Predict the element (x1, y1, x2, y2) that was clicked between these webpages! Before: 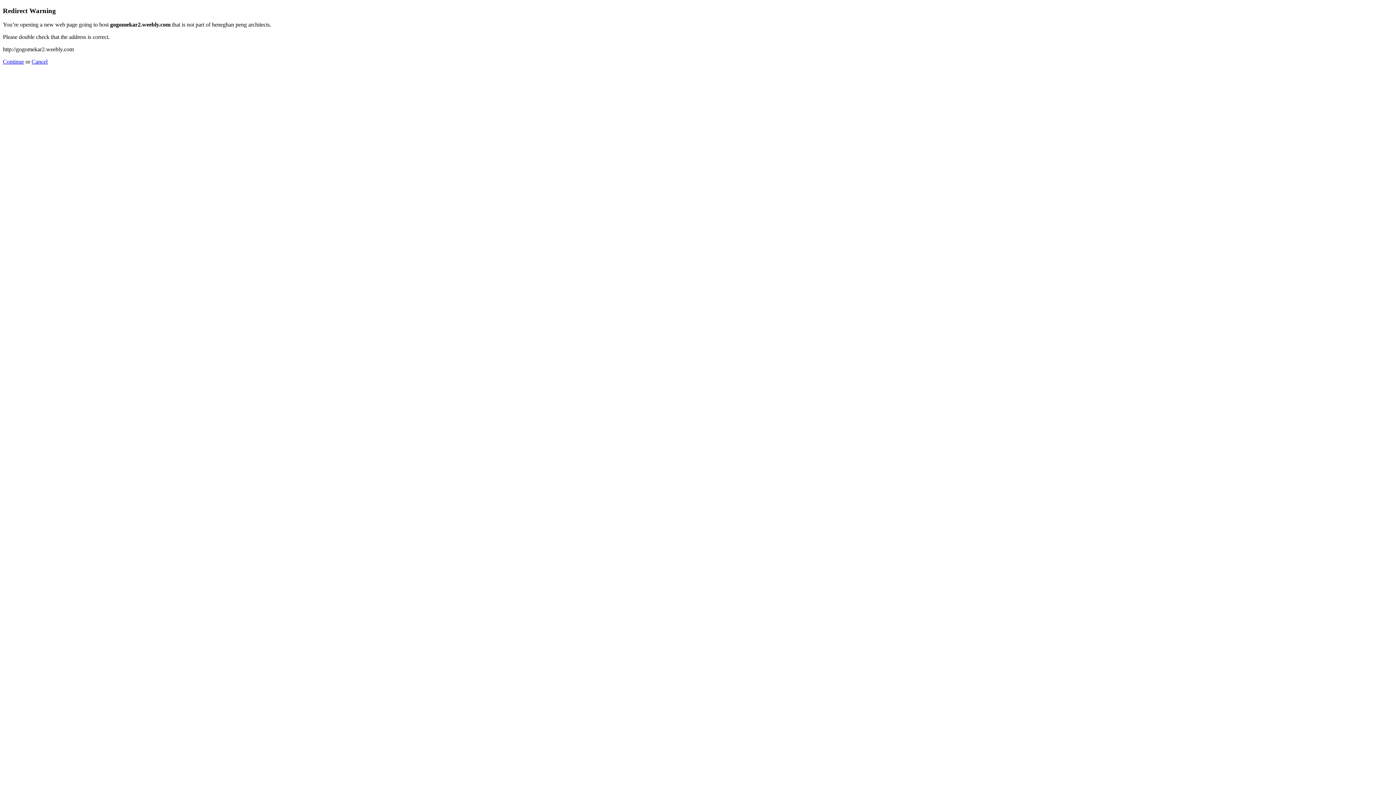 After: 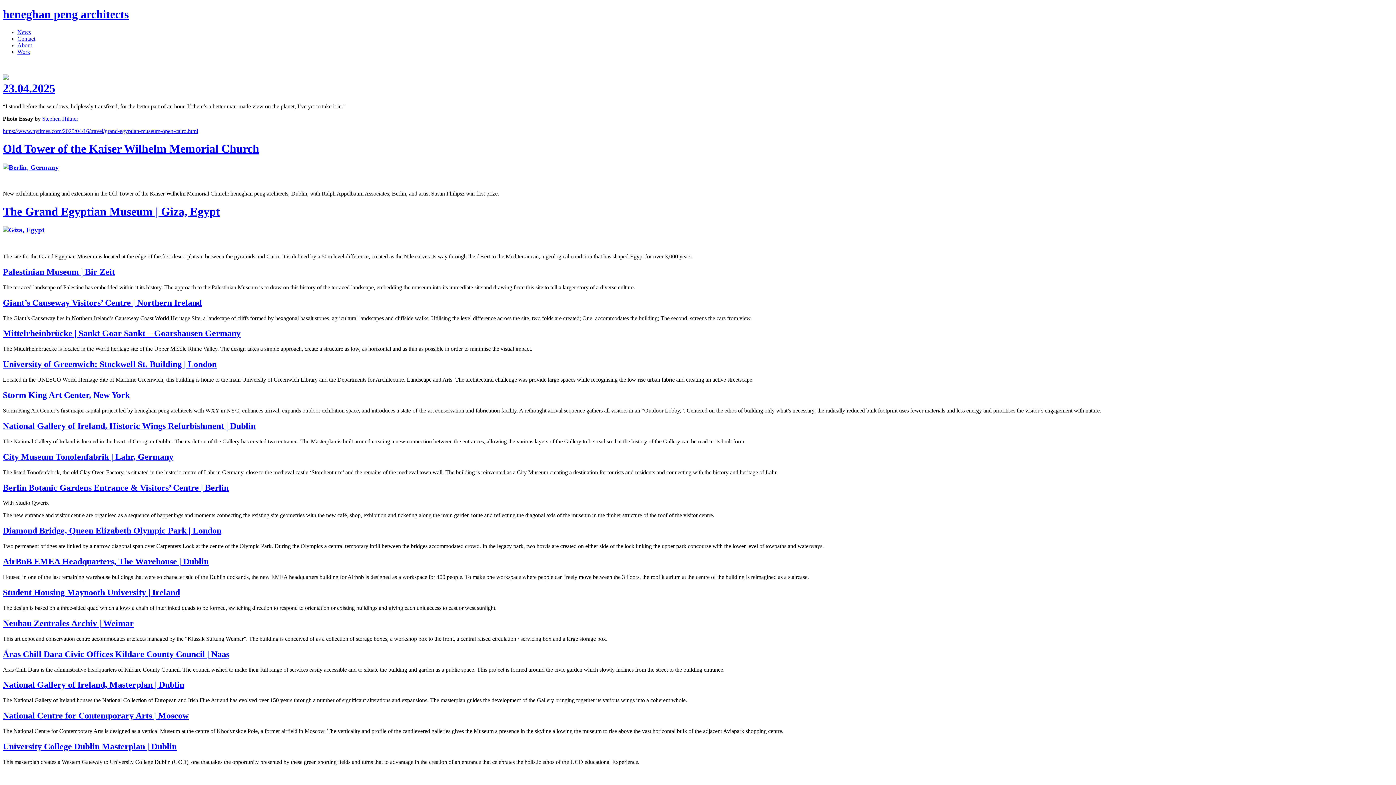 Action: label: Cancel bbox: (31, 58, 47, 64)